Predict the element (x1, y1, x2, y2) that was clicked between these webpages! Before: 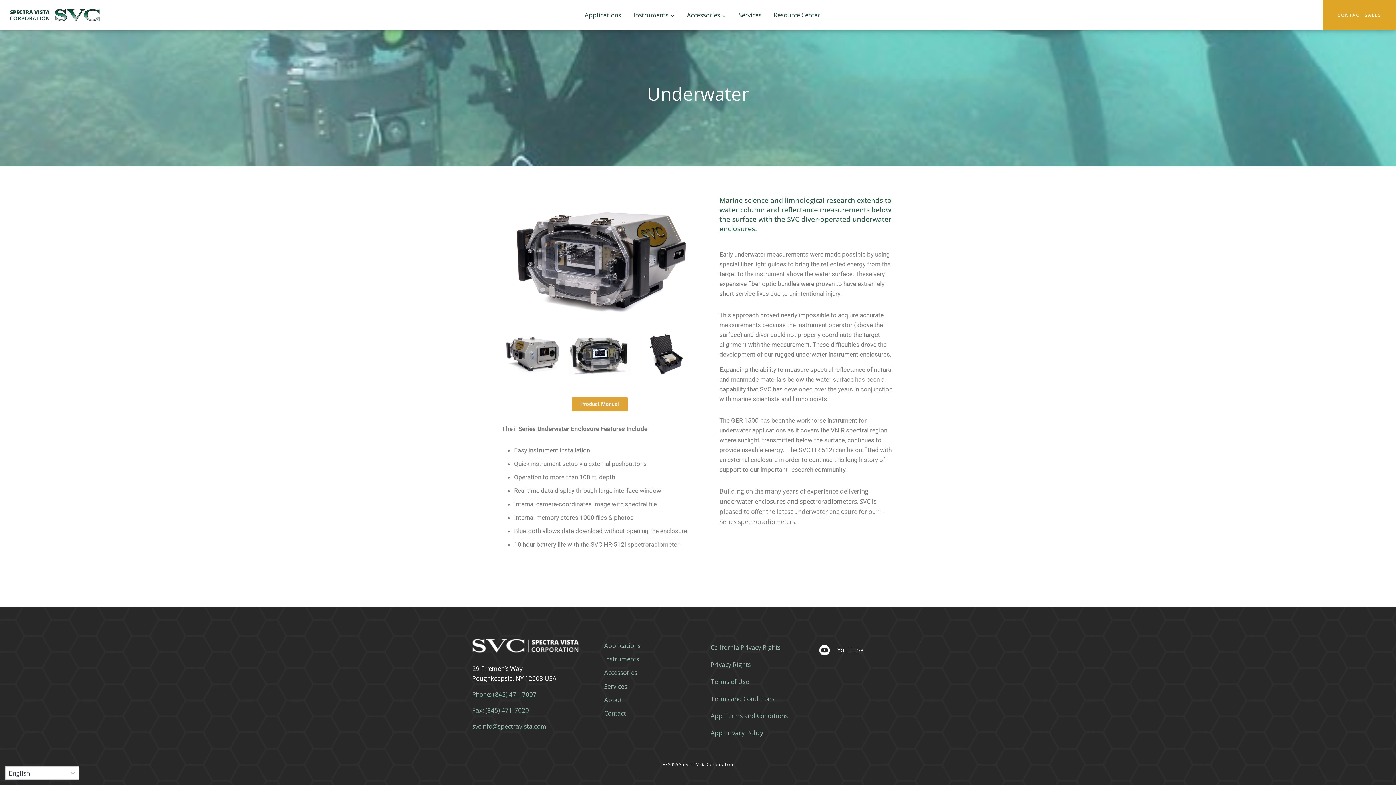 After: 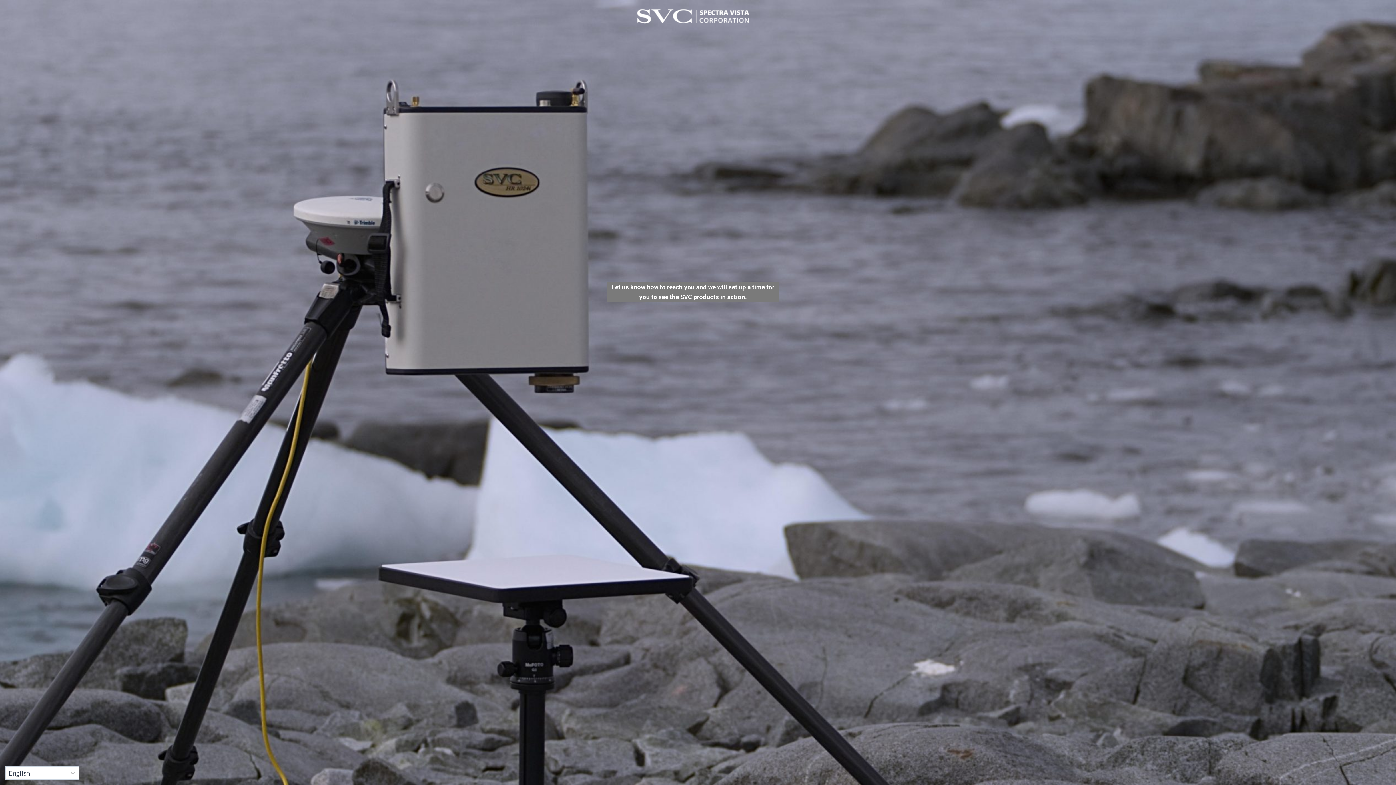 Action: label: CONTACT SALES bbox: (1323, 0, 1396, 30)